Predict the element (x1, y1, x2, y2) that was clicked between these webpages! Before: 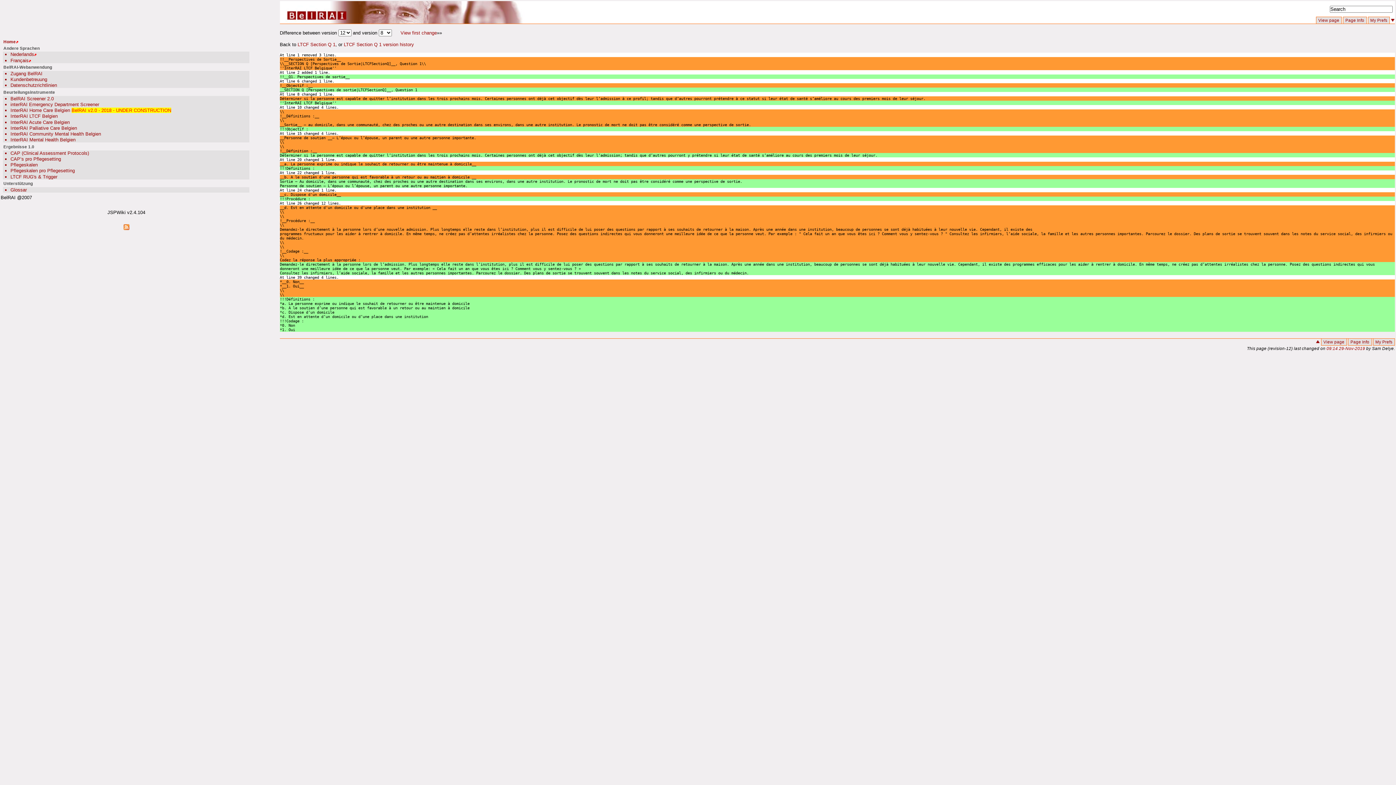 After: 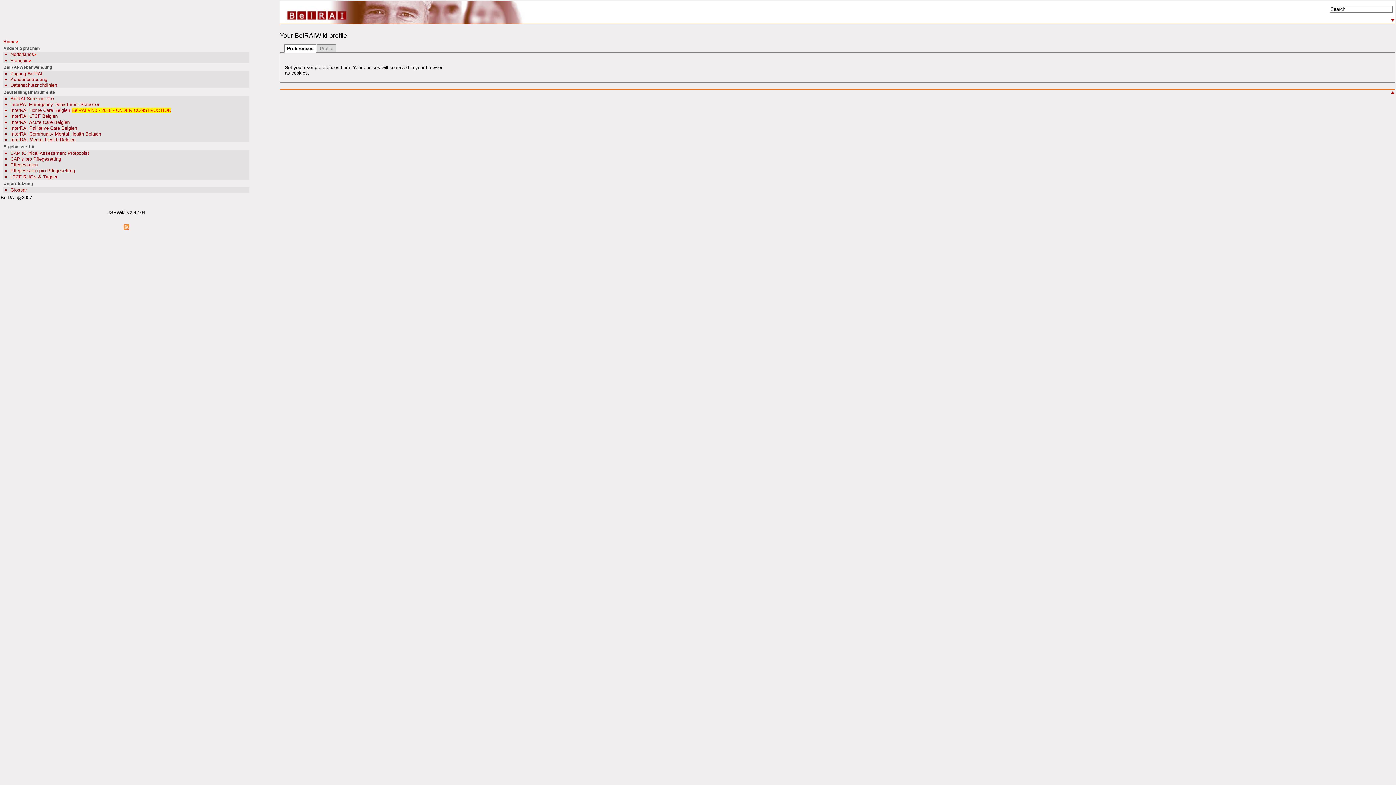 Action: bbox: (1368, 16, 1390, 23) label: My Prefs